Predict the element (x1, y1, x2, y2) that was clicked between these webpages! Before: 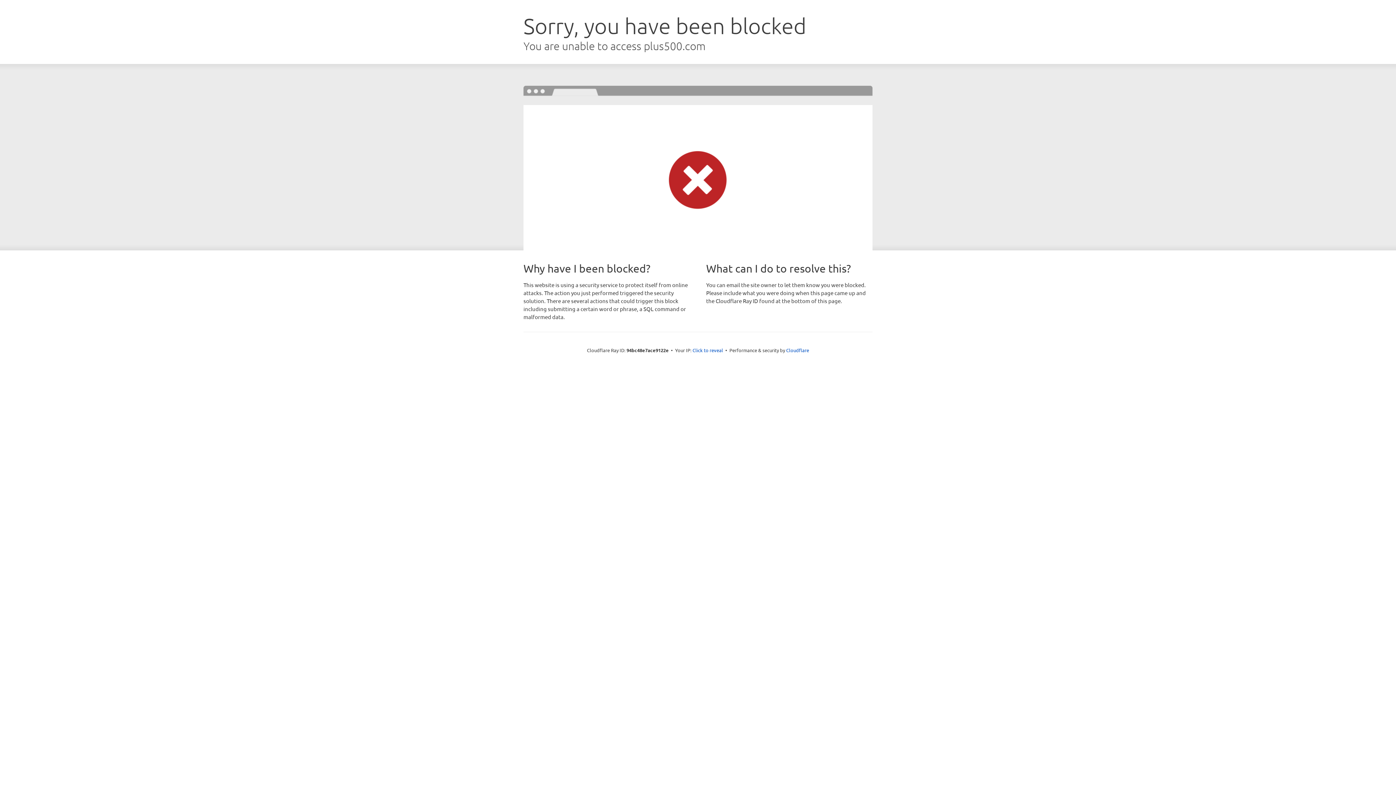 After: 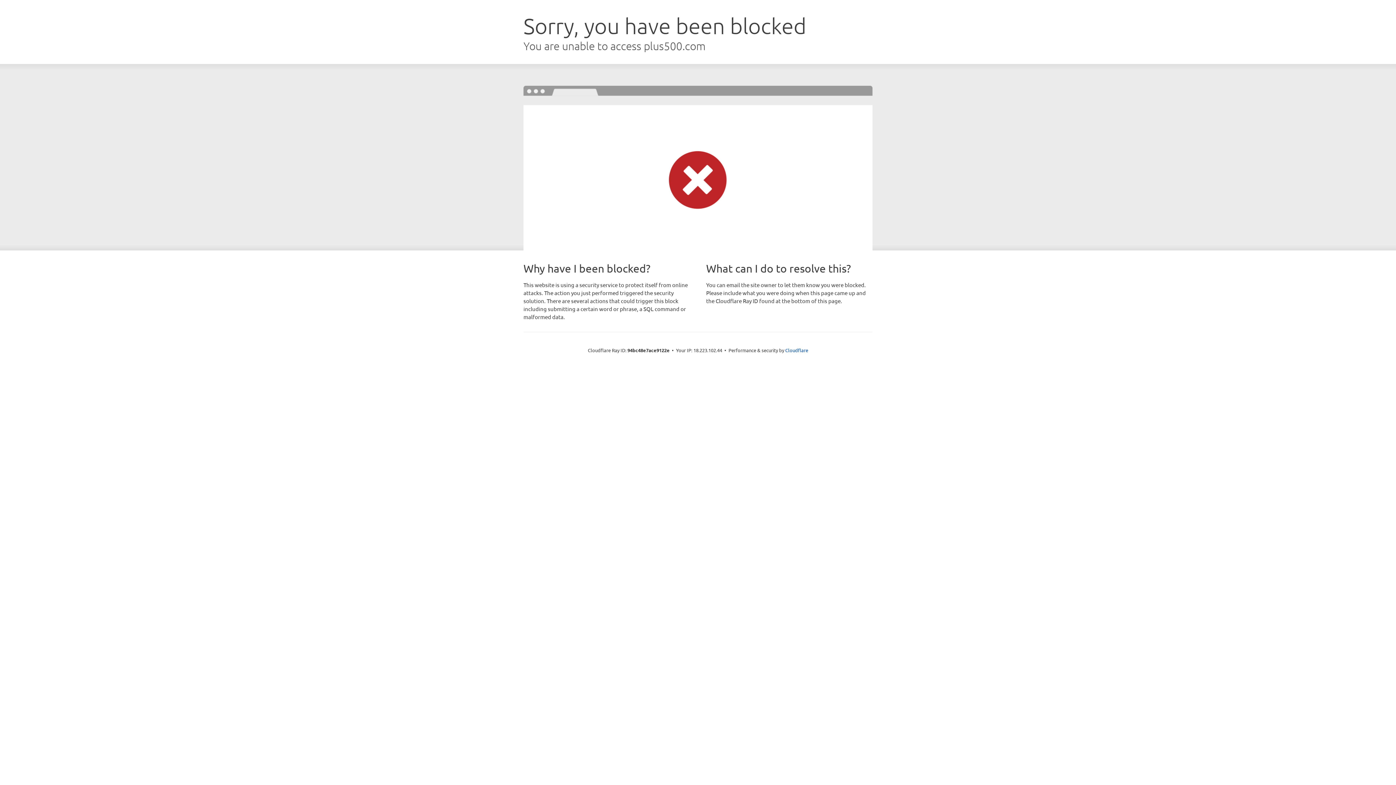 Action: bbox: (692, 346, 723, 353) label: Click to reveal